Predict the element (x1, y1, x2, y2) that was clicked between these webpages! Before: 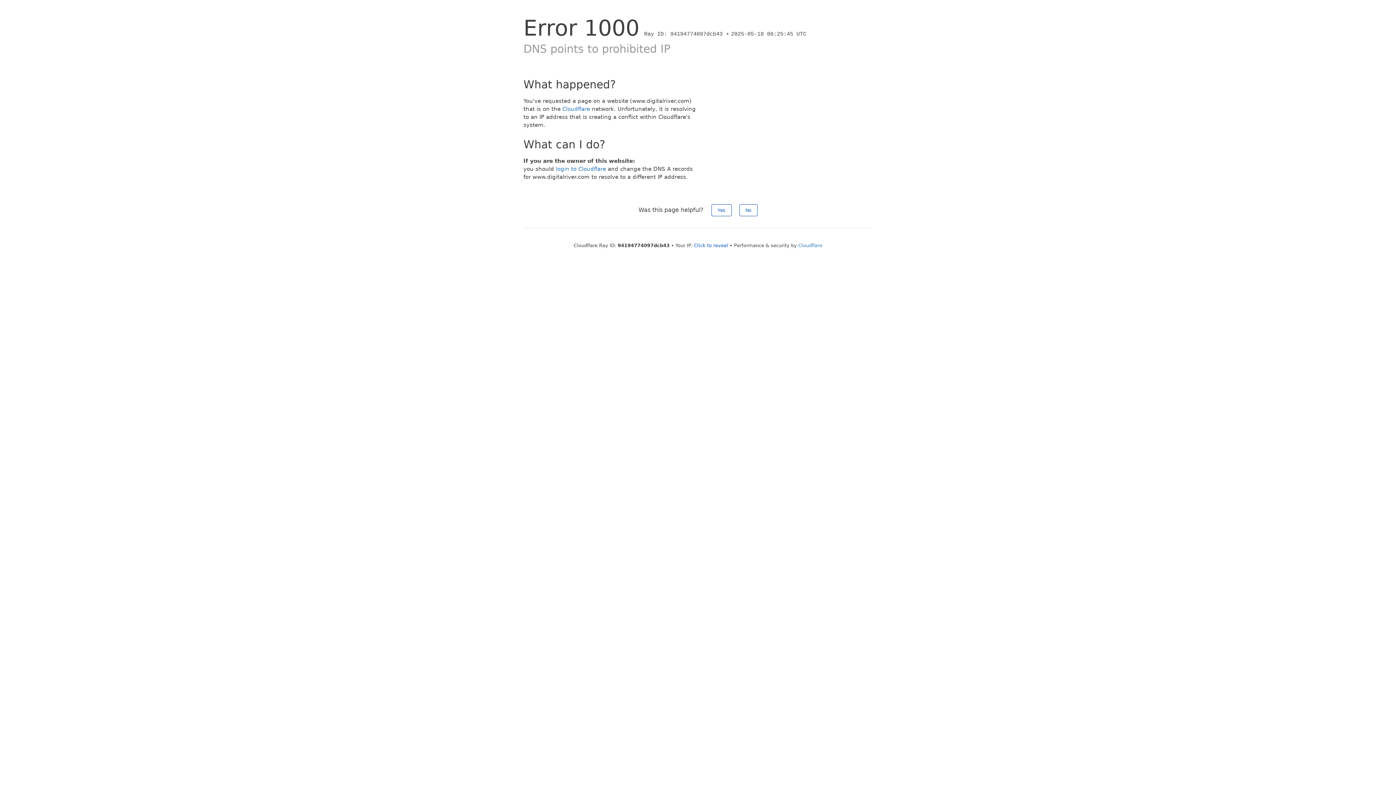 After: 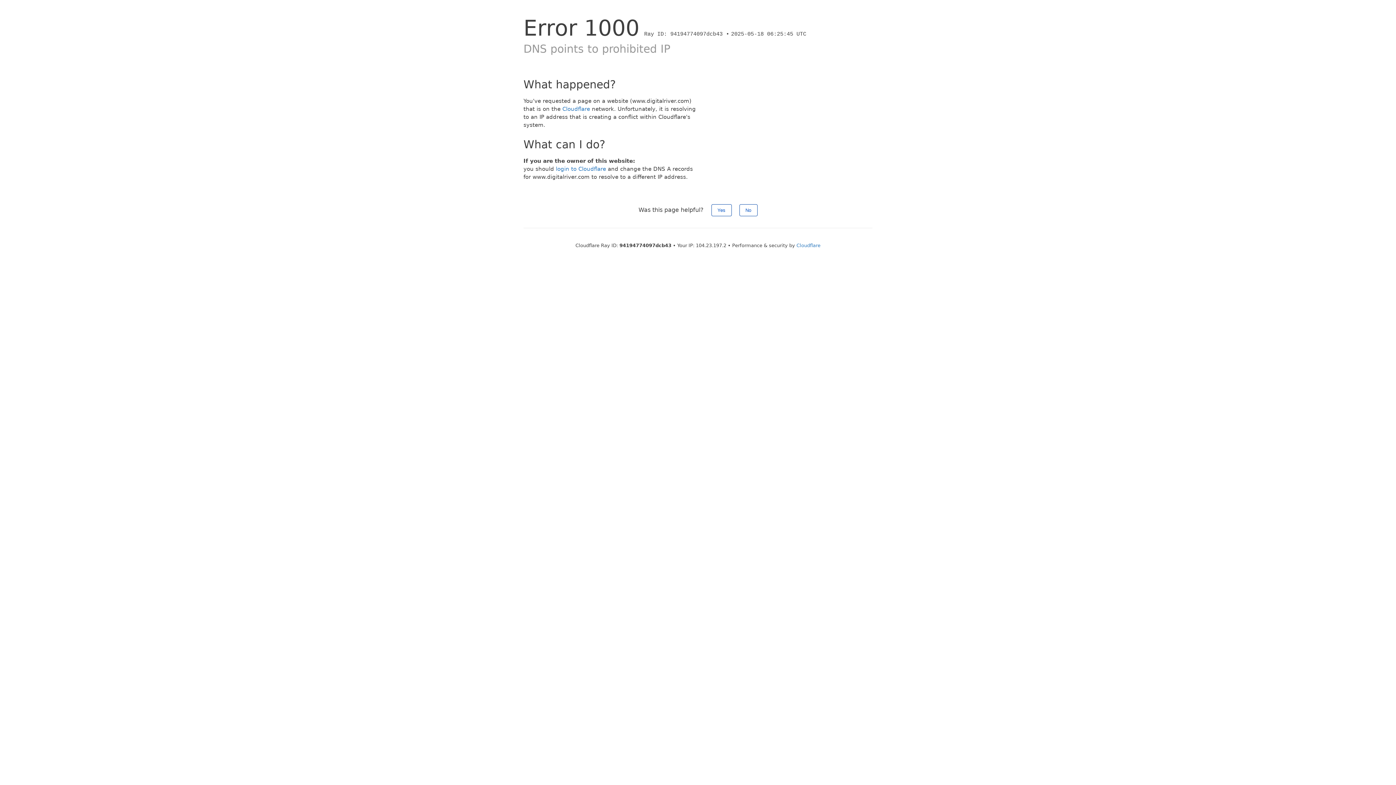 Action: label: Click to reveal bbox: (694, 242, 728, 248)